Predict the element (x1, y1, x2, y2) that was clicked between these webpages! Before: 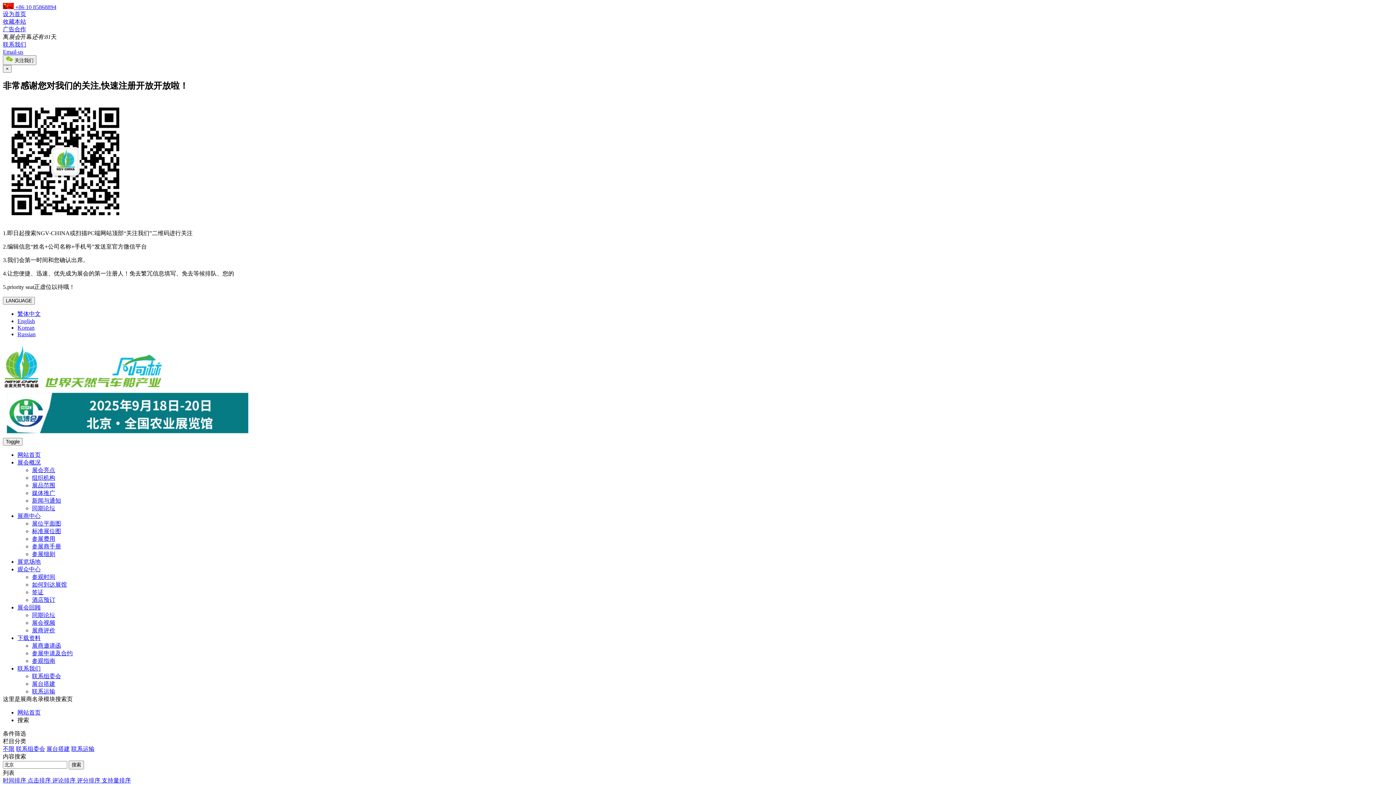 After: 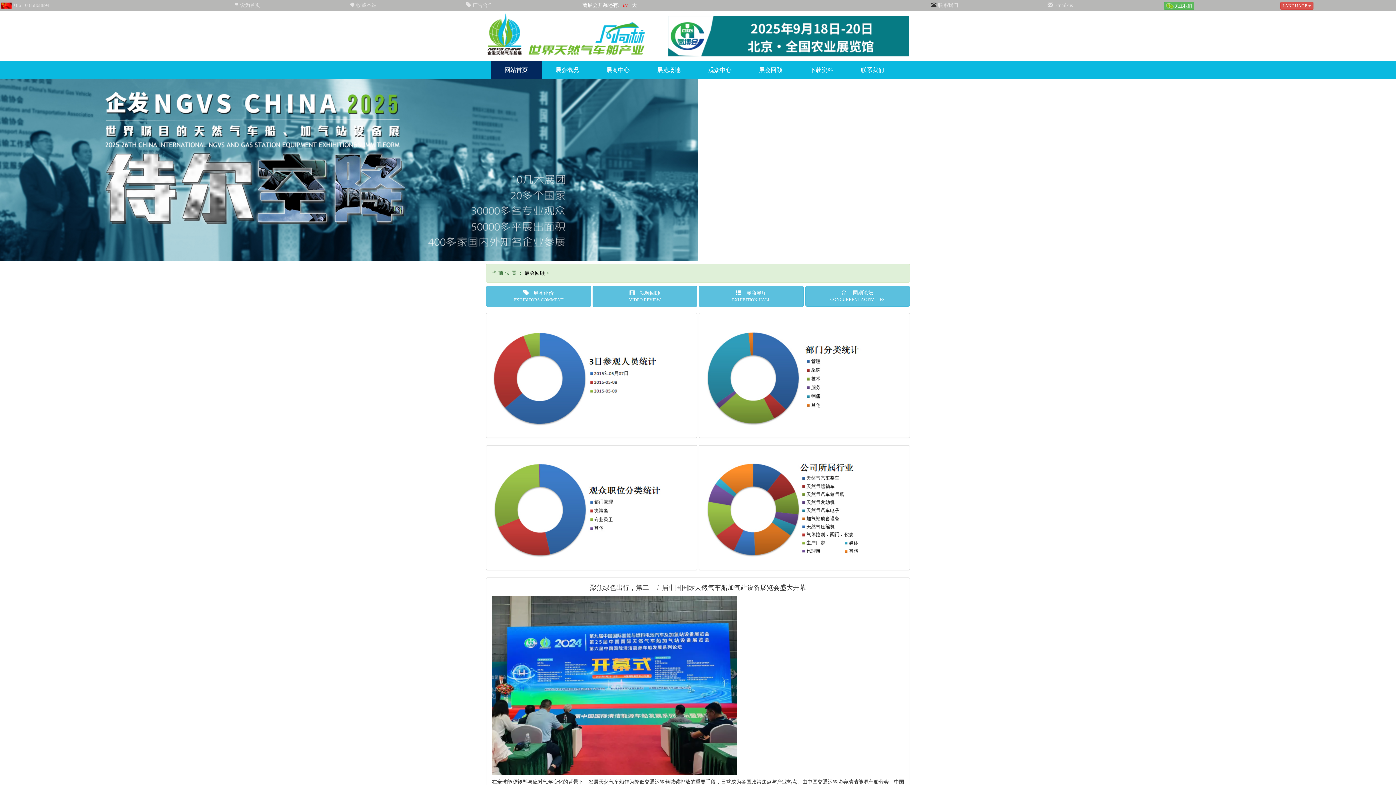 Action: bbox: (17, 604, 40, 610) label: 展会回顾